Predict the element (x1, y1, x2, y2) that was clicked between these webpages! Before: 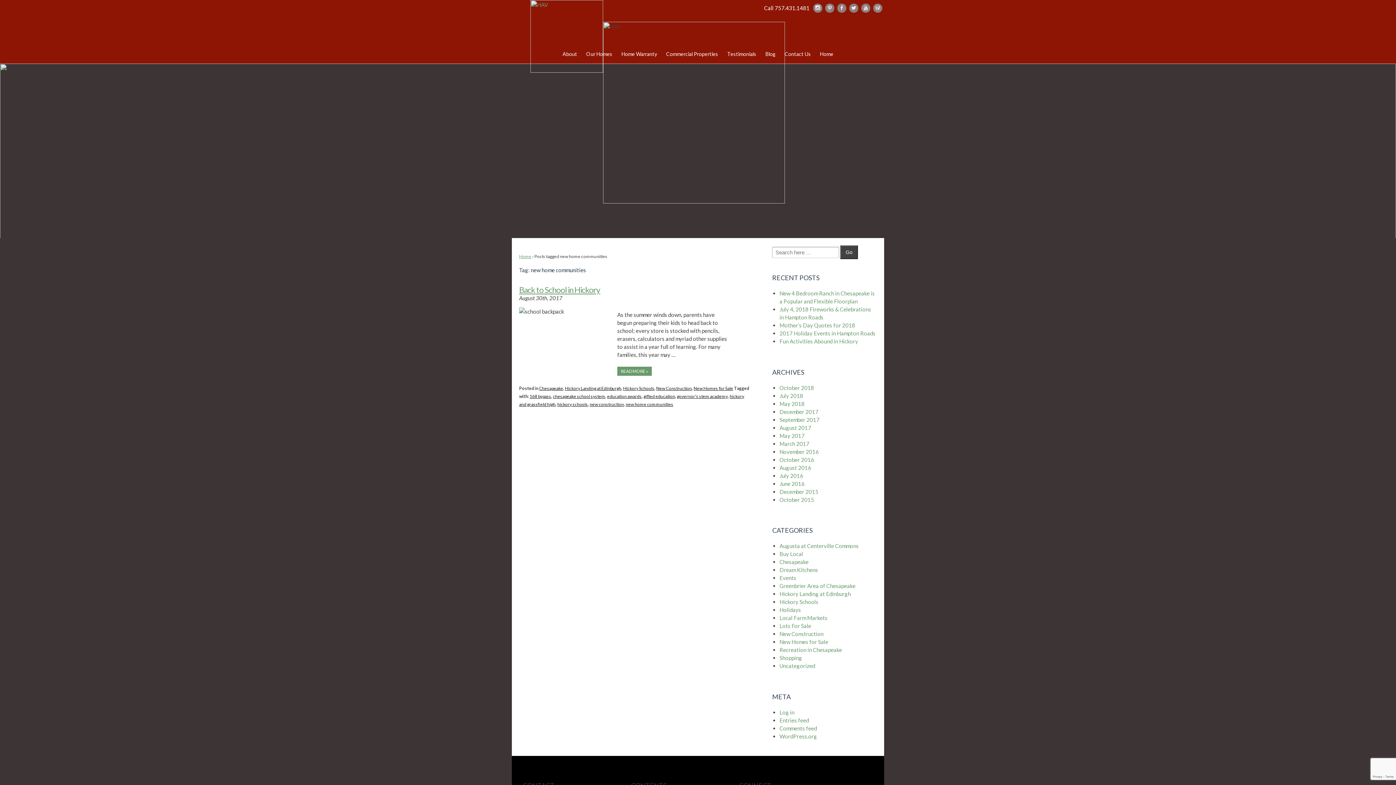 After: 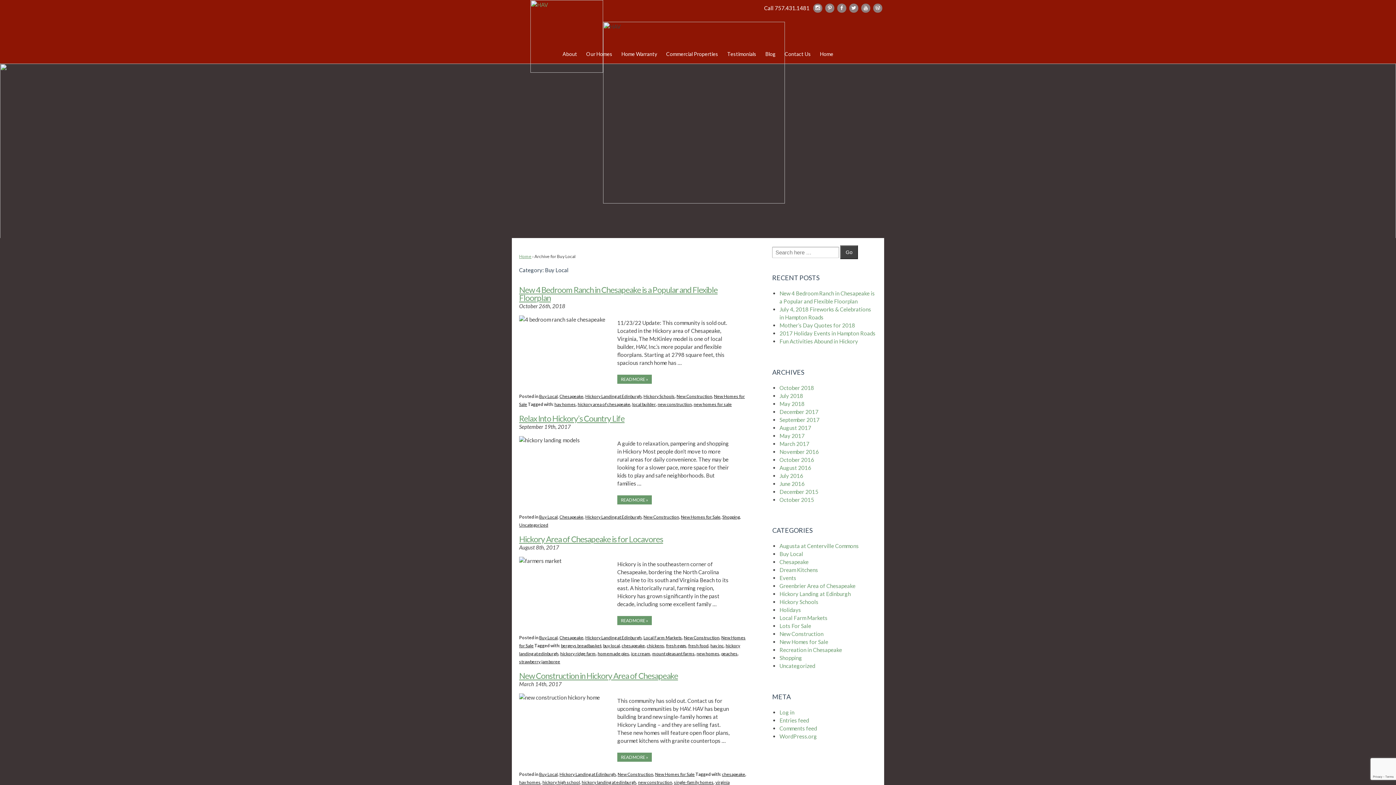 Action: bbox: (779, 550, 803, 557) label: Buy Local